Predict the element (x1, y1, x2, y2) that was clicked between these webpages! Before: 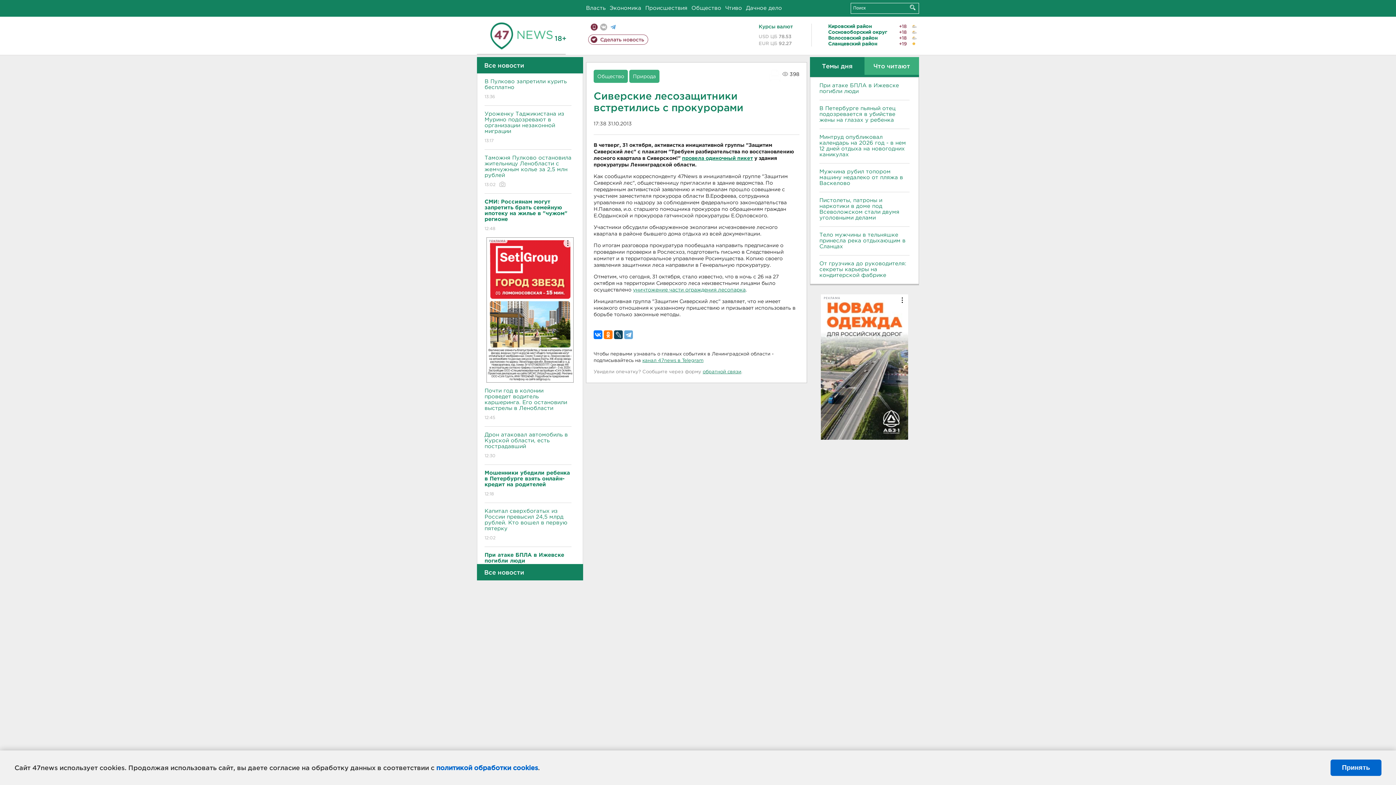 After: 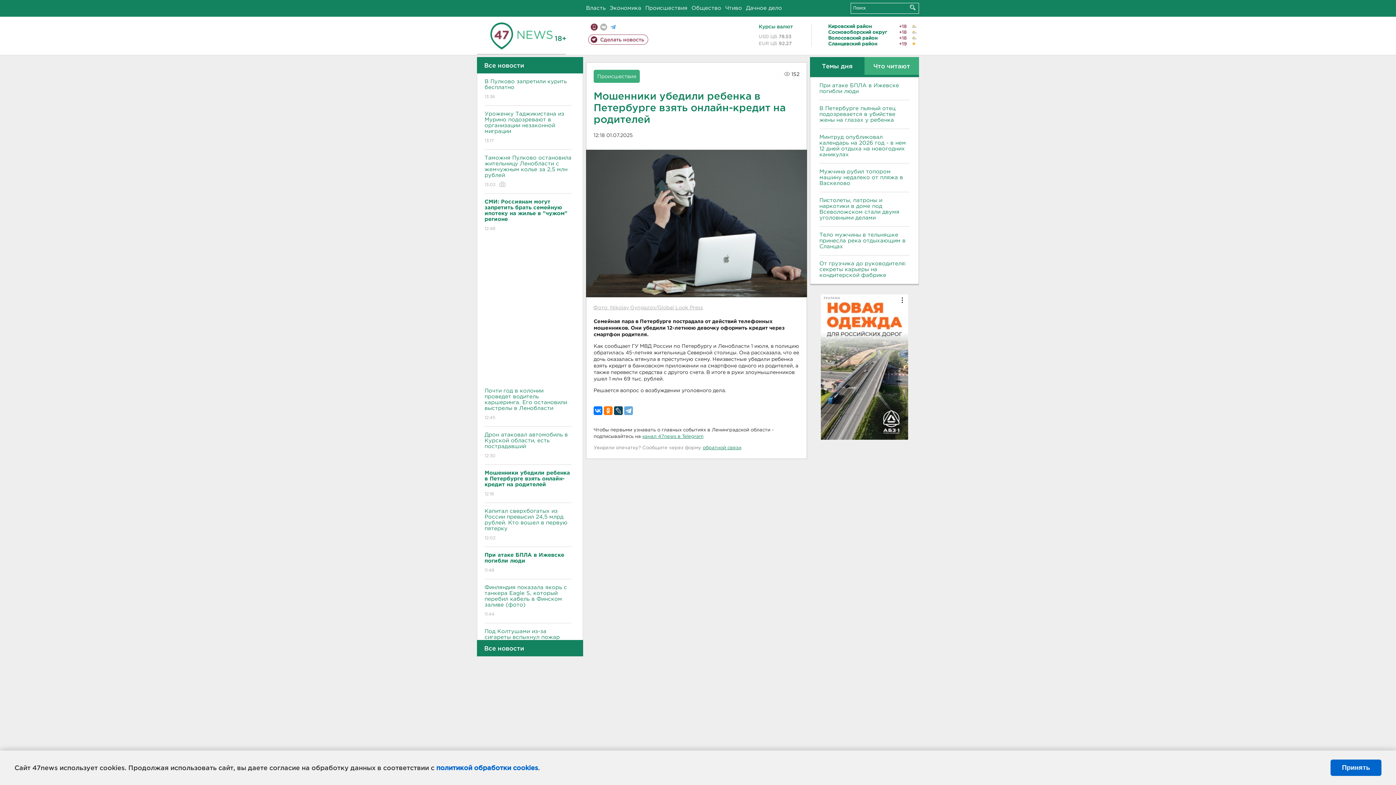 Action: label: Мошенники убедили ребенка в Петербурге взять онлайн-кредит на родителей
12:18 bbox: (484, 465, 571, 503)